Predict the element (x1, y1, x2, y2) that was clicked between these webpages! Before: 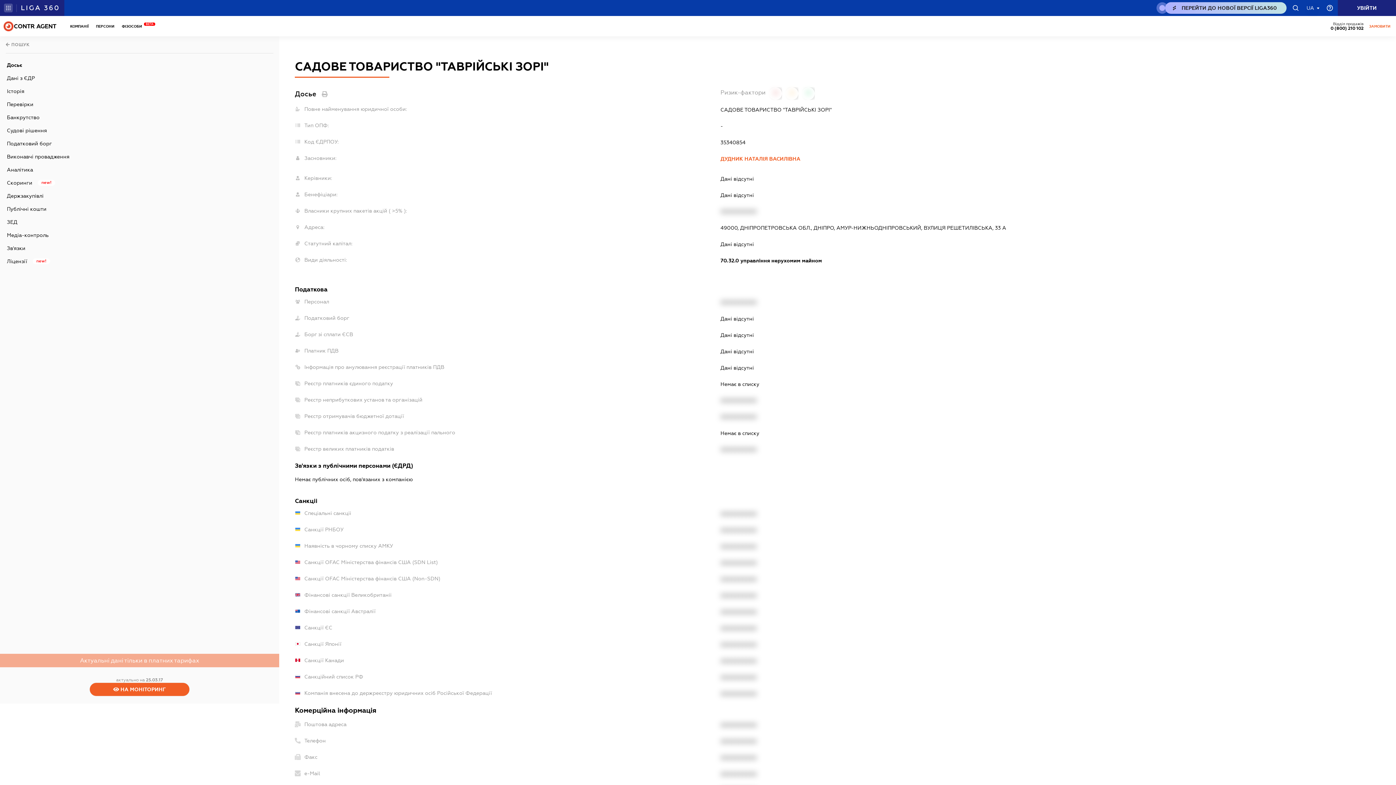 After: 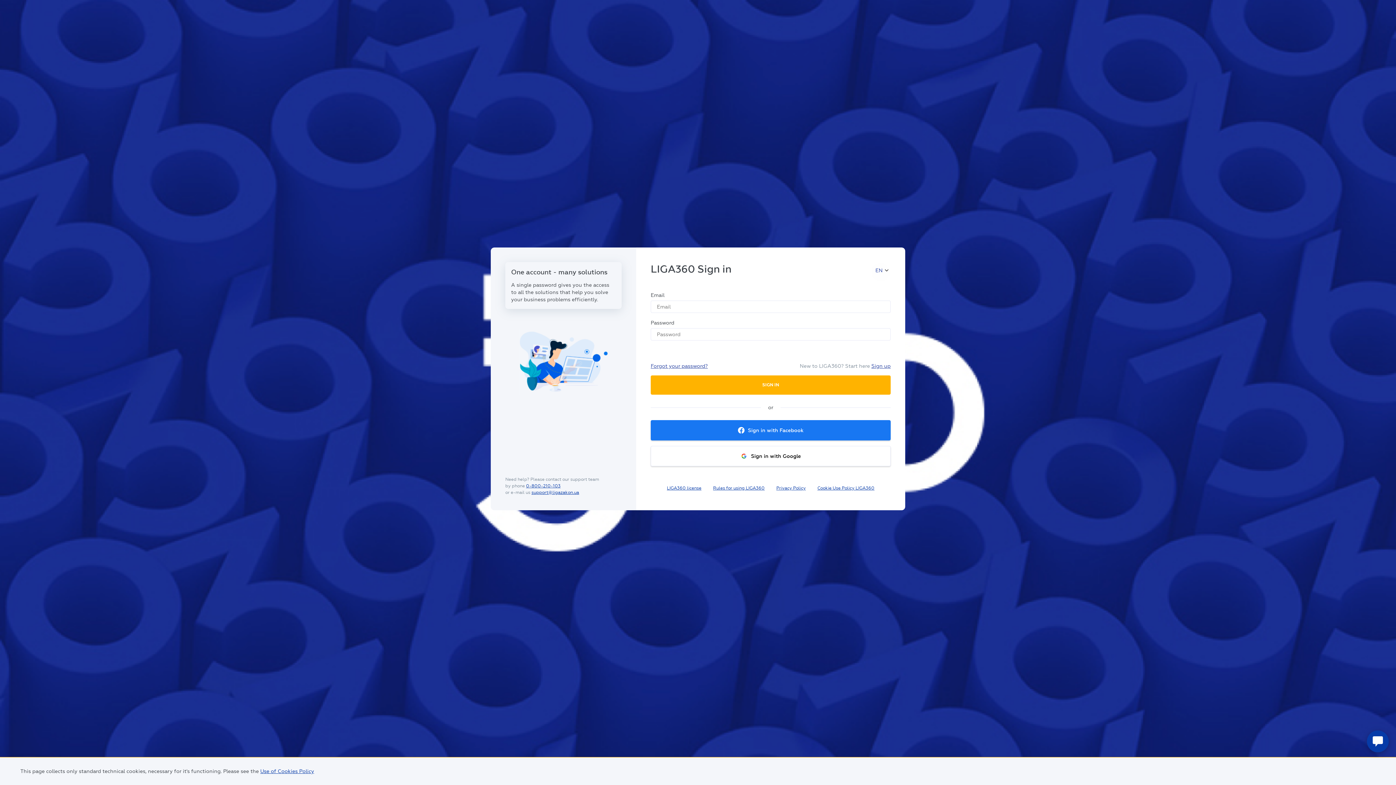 Action: label: LZ-HEADER.SING-IN bbox: (1338, 0, 1396, 16)